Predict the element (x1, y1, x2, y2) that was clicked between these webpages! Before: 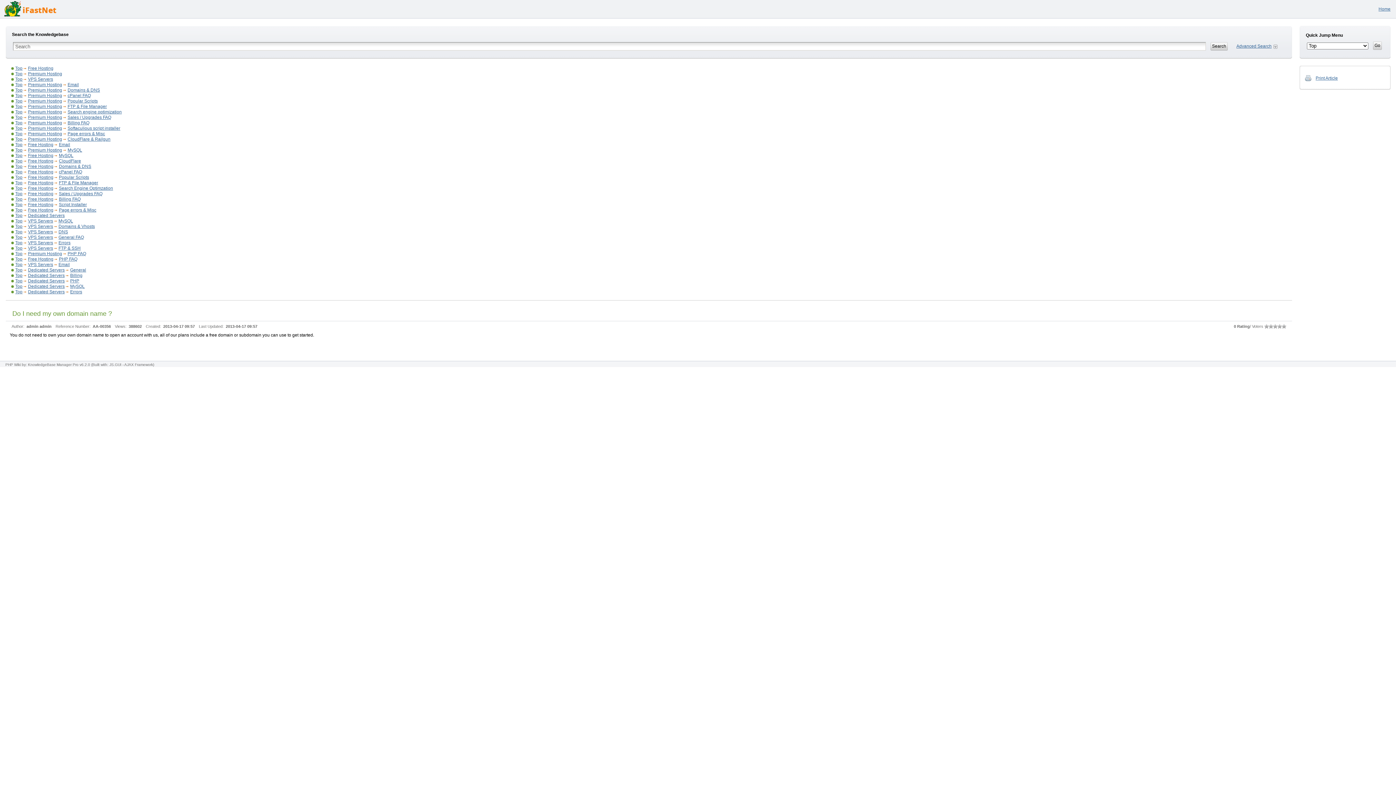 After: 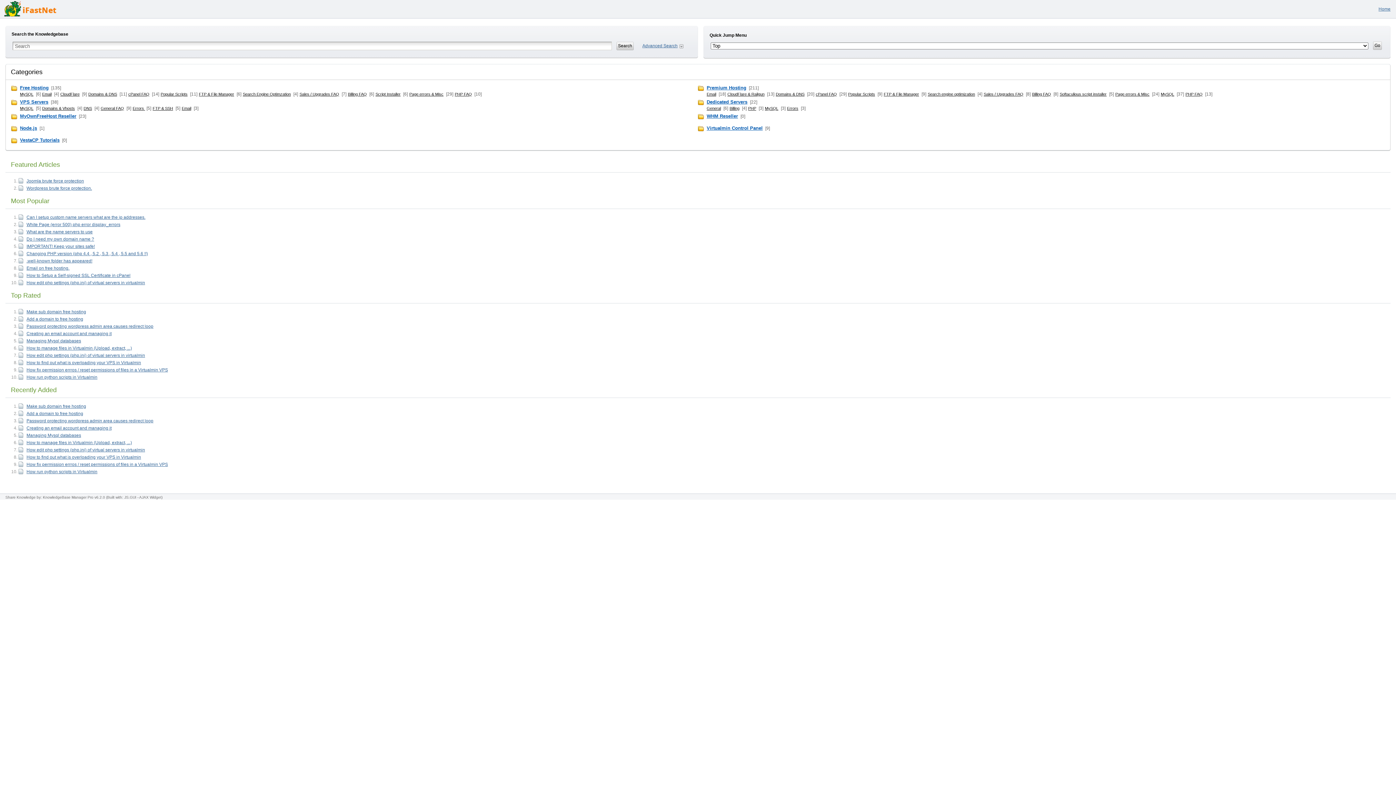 Action: bbox: (15, 109, 22, 114) label: Top